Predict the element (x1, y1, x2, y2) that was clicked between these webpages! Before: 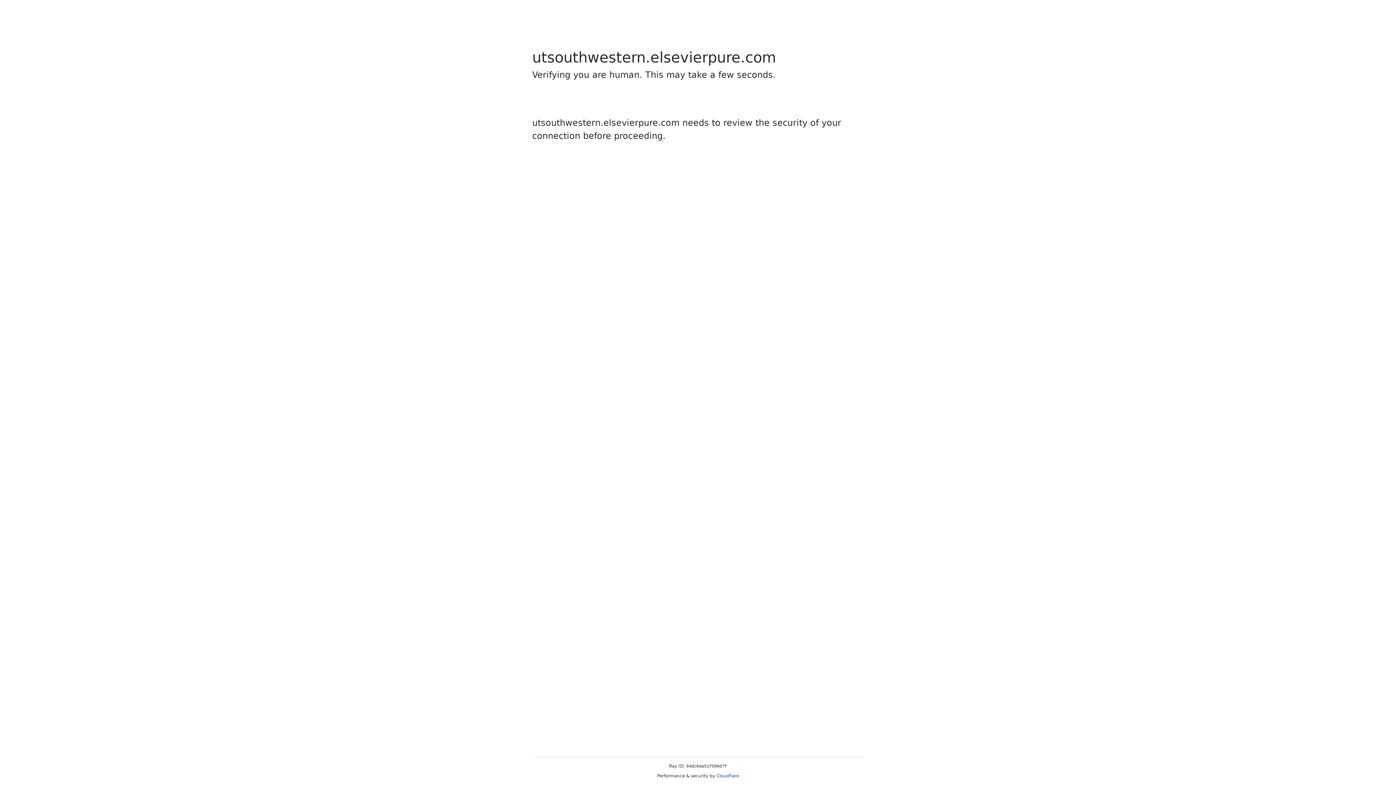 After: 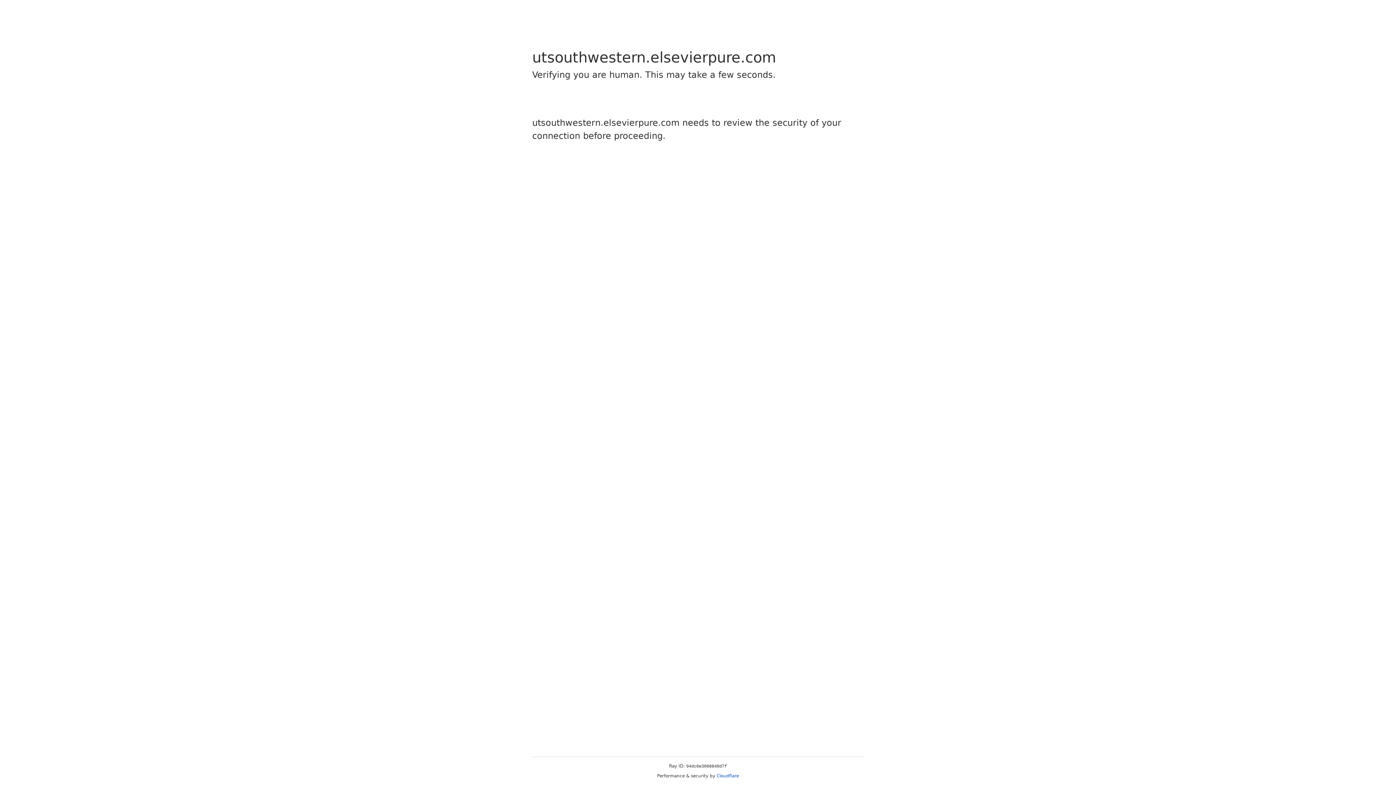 Action: label: Cloudflare bbox: (716, 773, 739, 778)